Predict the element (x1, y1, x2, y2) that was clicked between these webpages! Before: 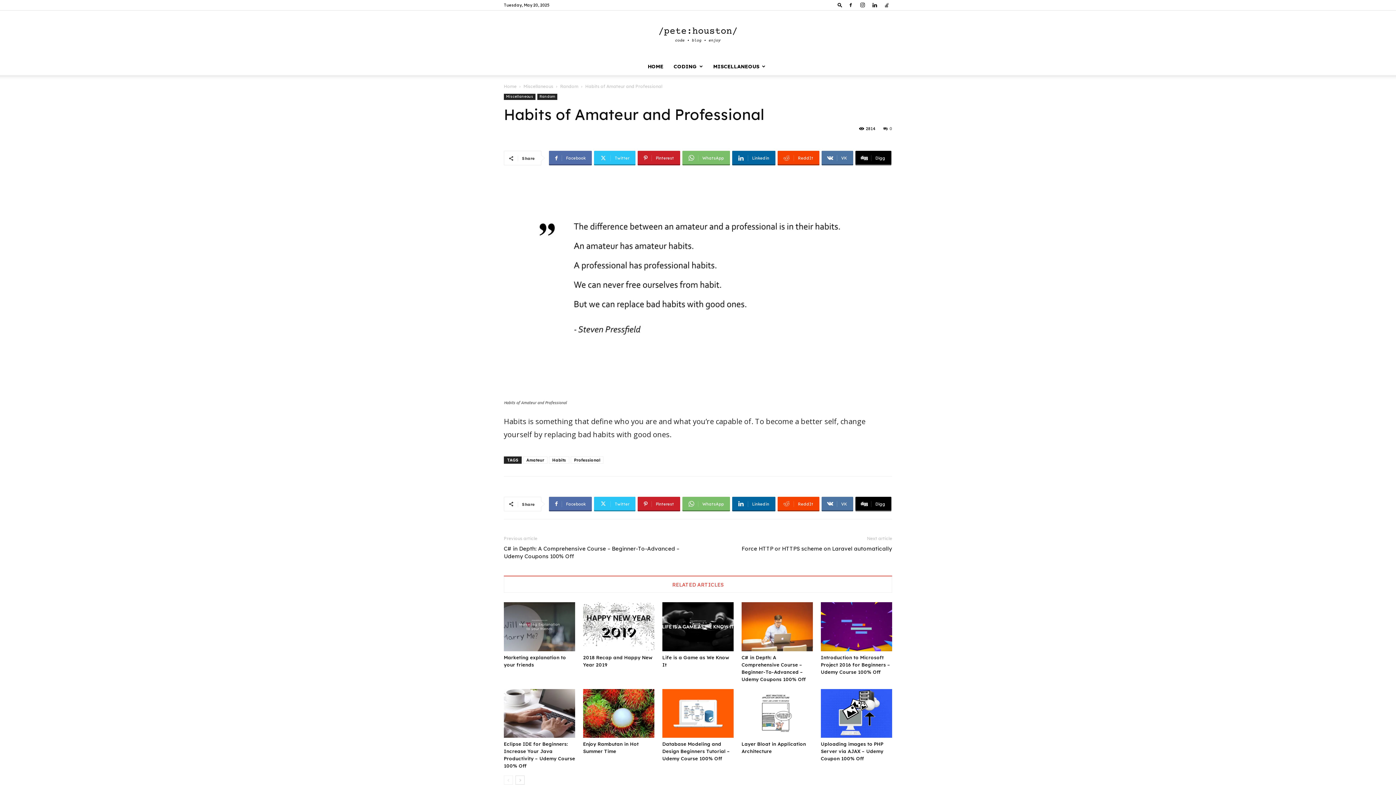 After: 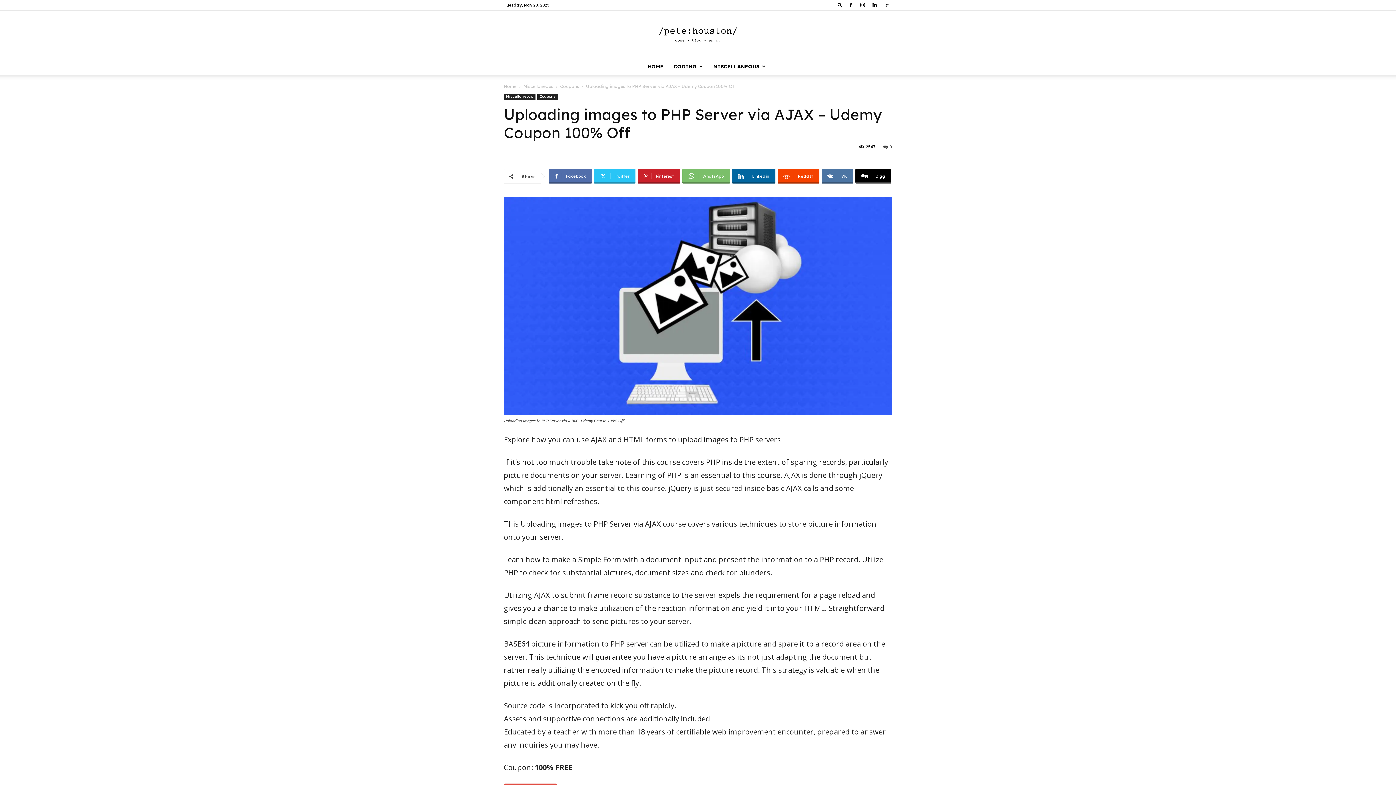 Action: label: Uploading images to PHP Server via AJAX – Udemy Coupon 100% Off bbox: (821, 741, 883, 761)